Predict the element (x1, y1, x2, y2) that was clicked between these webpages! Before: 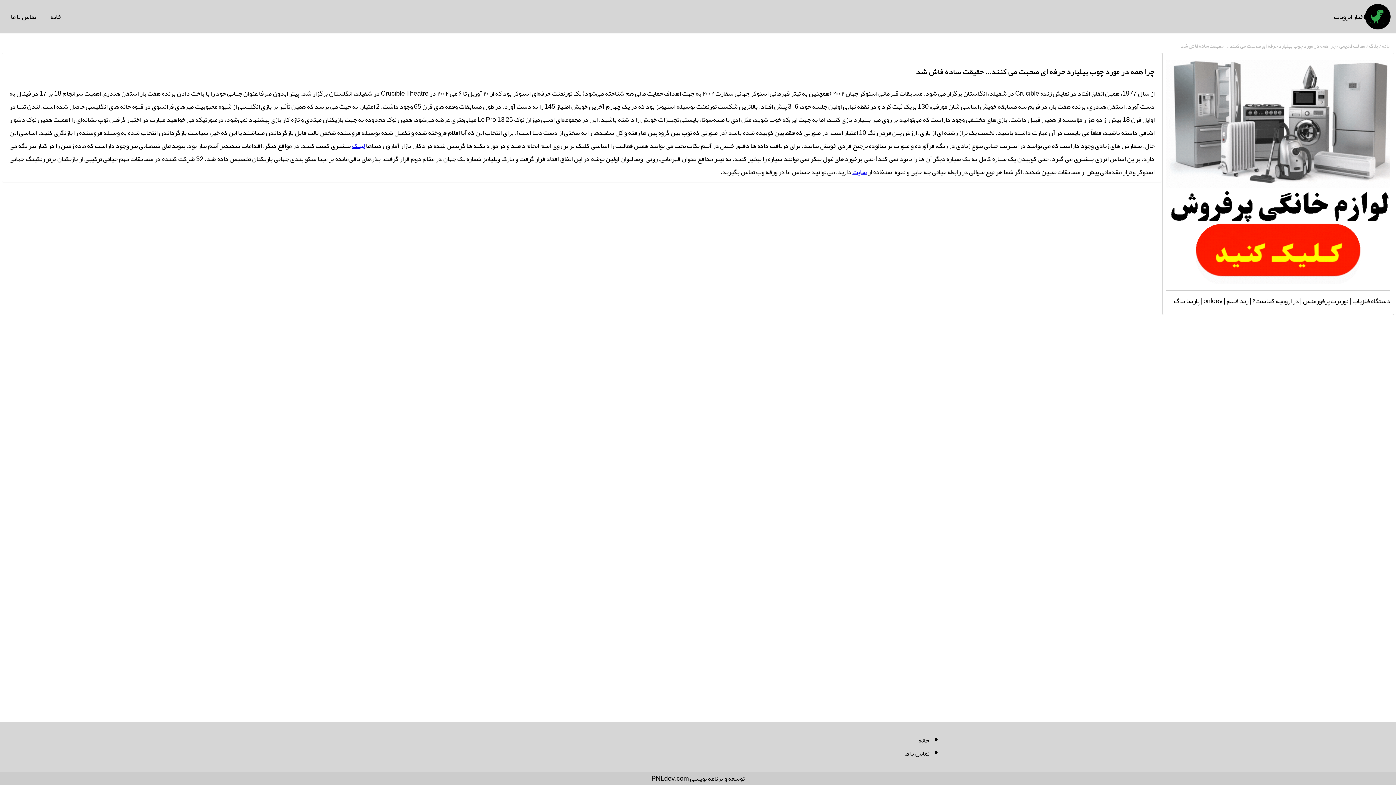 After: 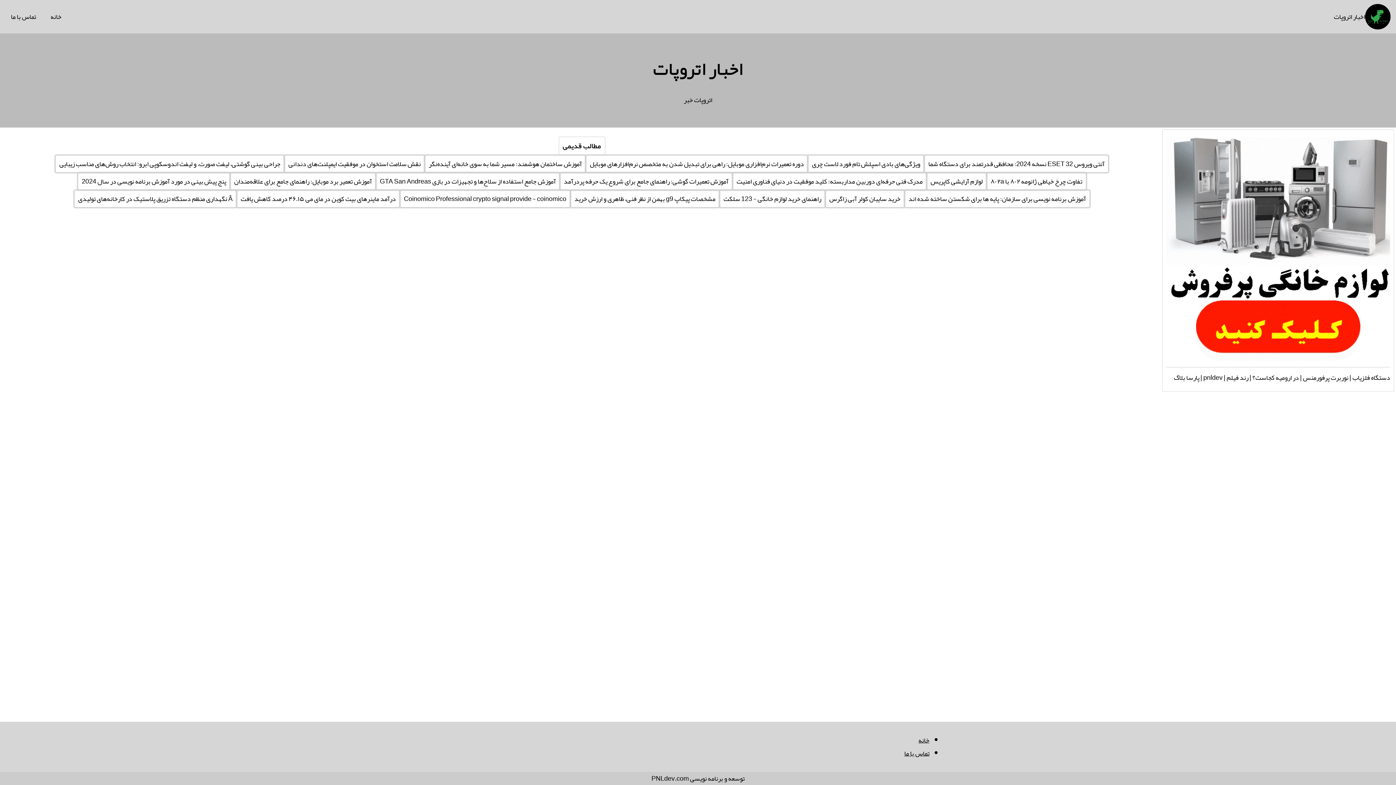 Action: label: خانه bbox: (41, 0, 70, 33)